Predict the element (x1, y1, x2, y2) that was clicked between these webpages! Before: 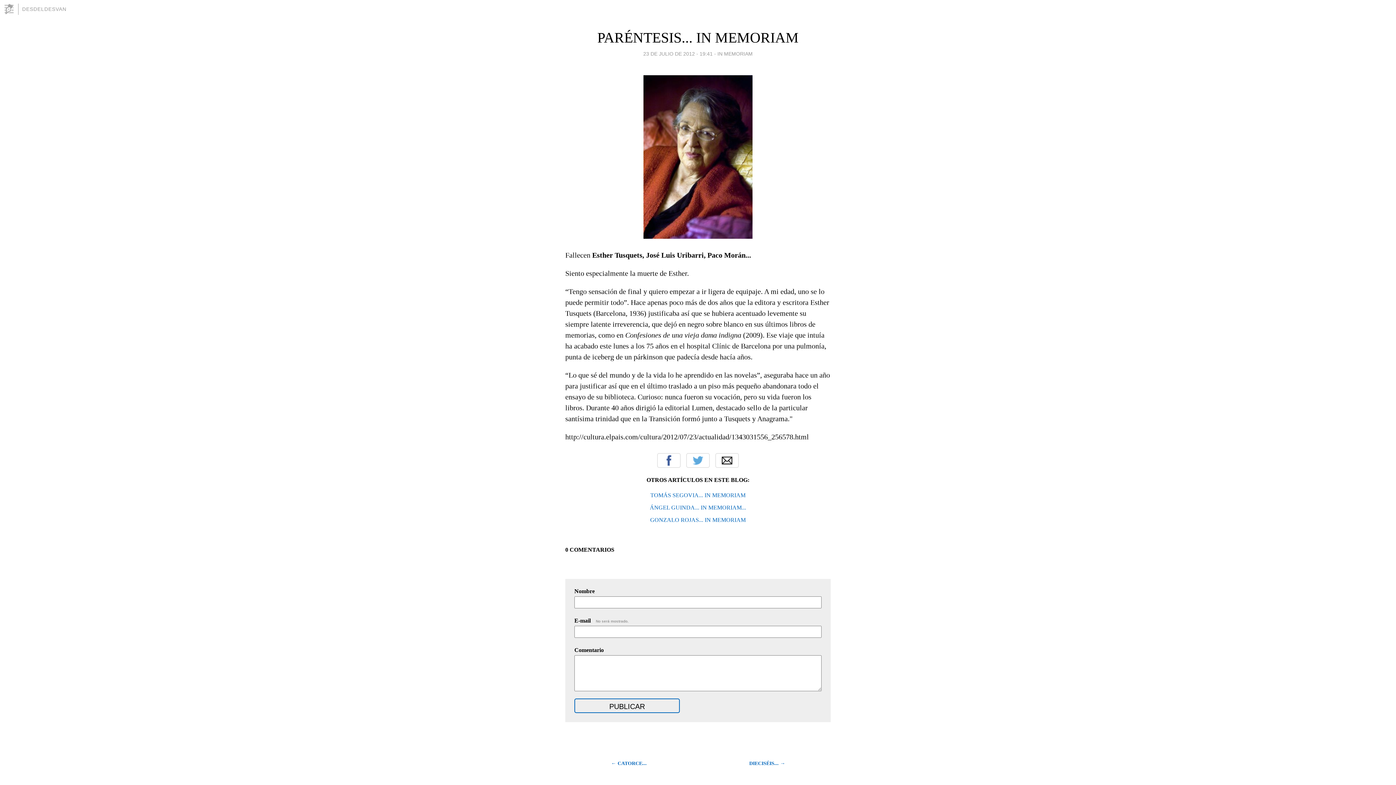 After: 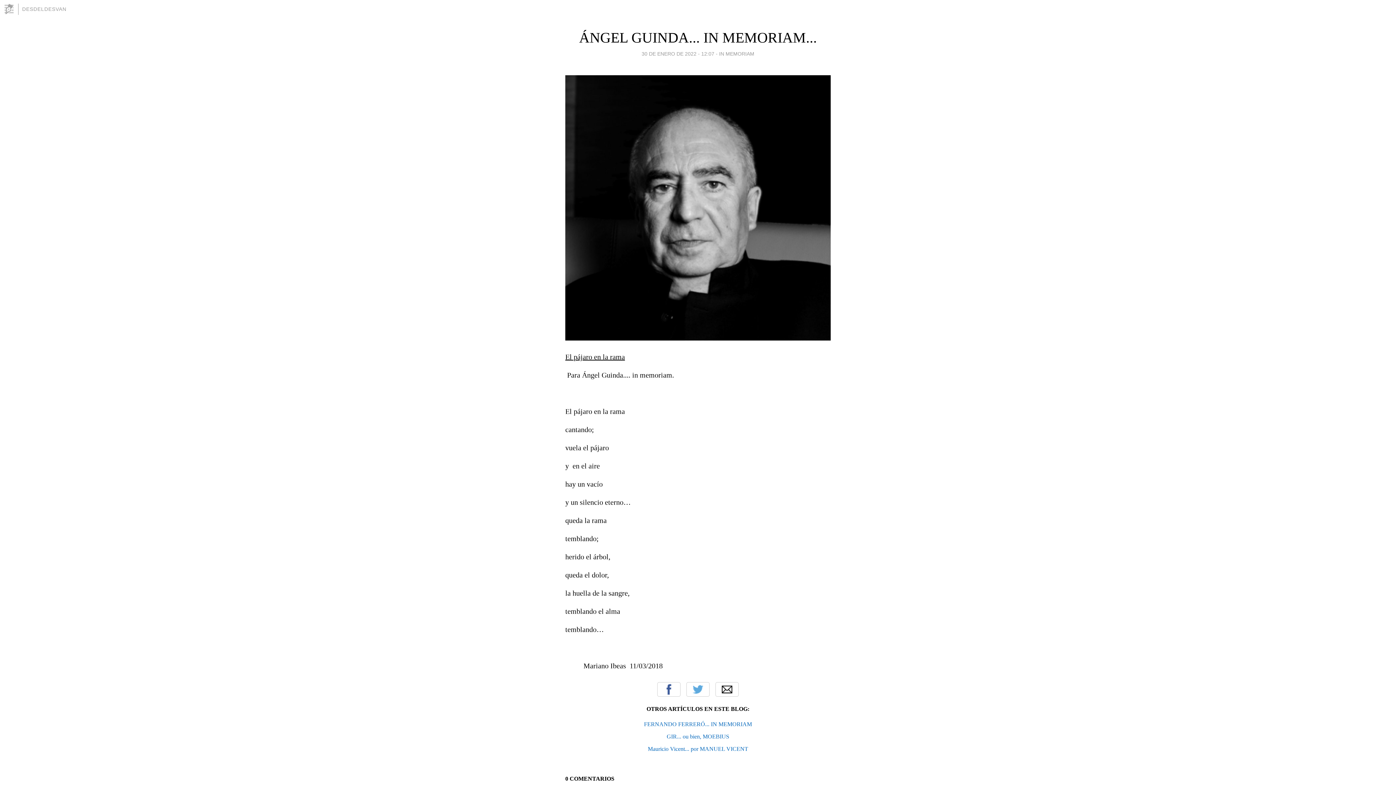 Action: bbox: (650, 504, 746, 510) label: ÁNGEL GUINDA... IN MEMORIAM...